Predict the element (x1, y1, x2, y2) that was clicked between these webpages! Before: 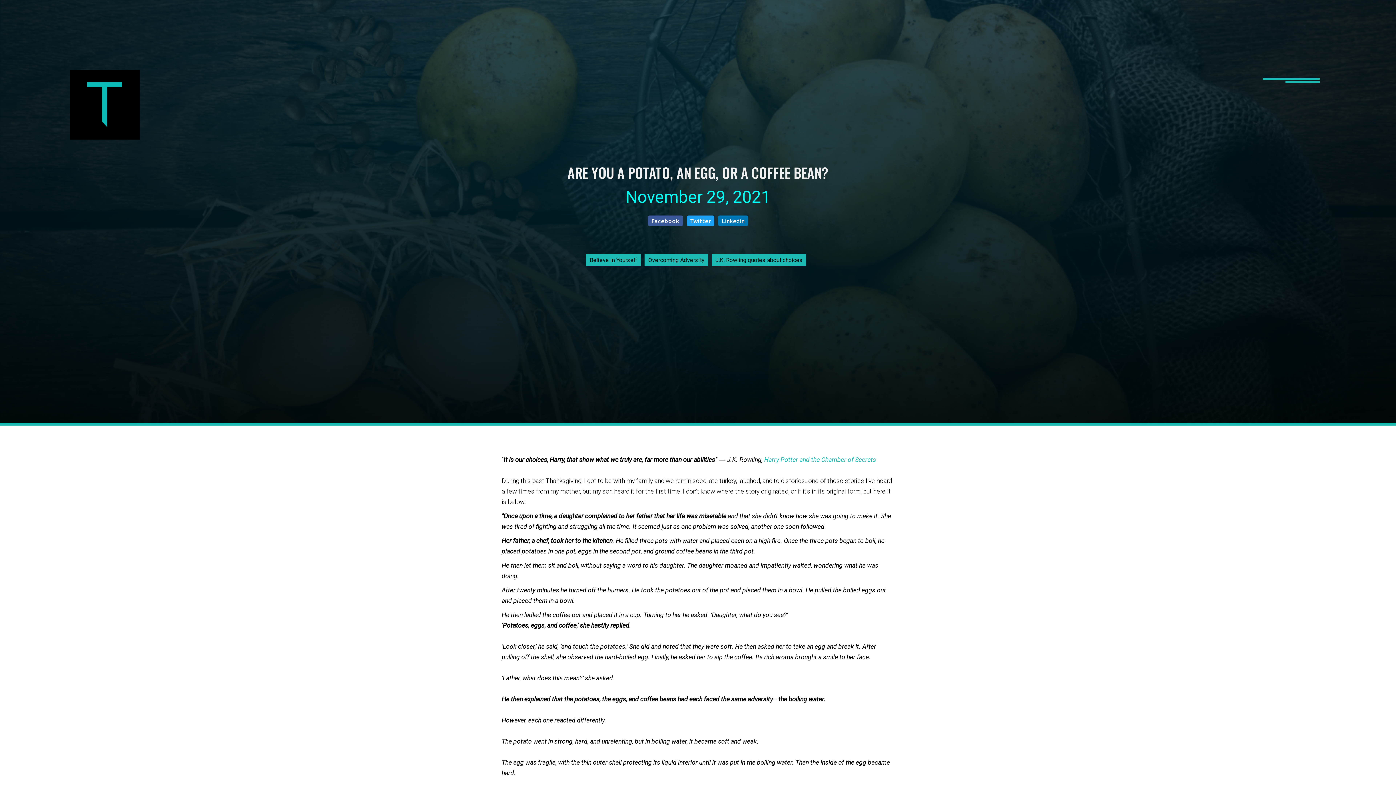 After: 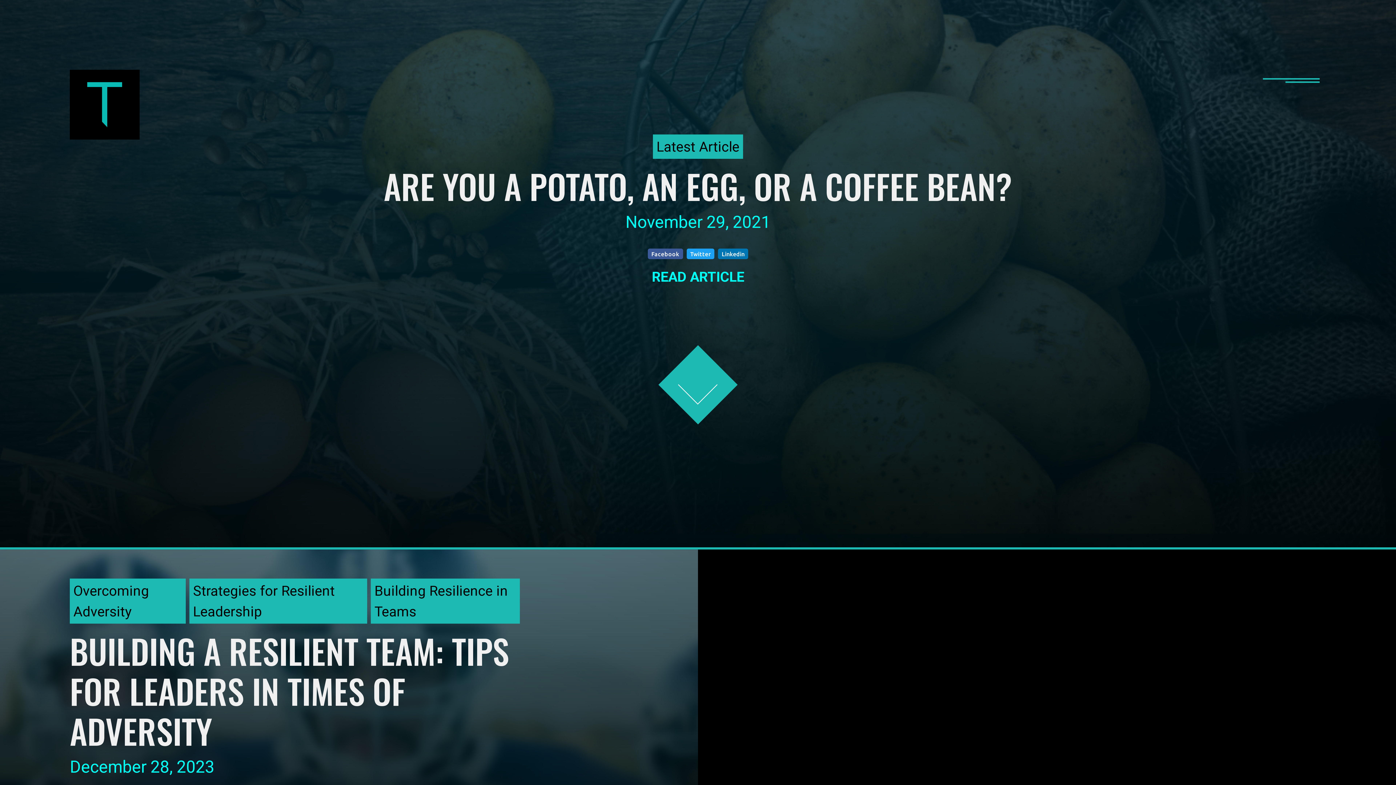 Action: bbox: (644, 254, 708, 266) label: Overcoming Adversity